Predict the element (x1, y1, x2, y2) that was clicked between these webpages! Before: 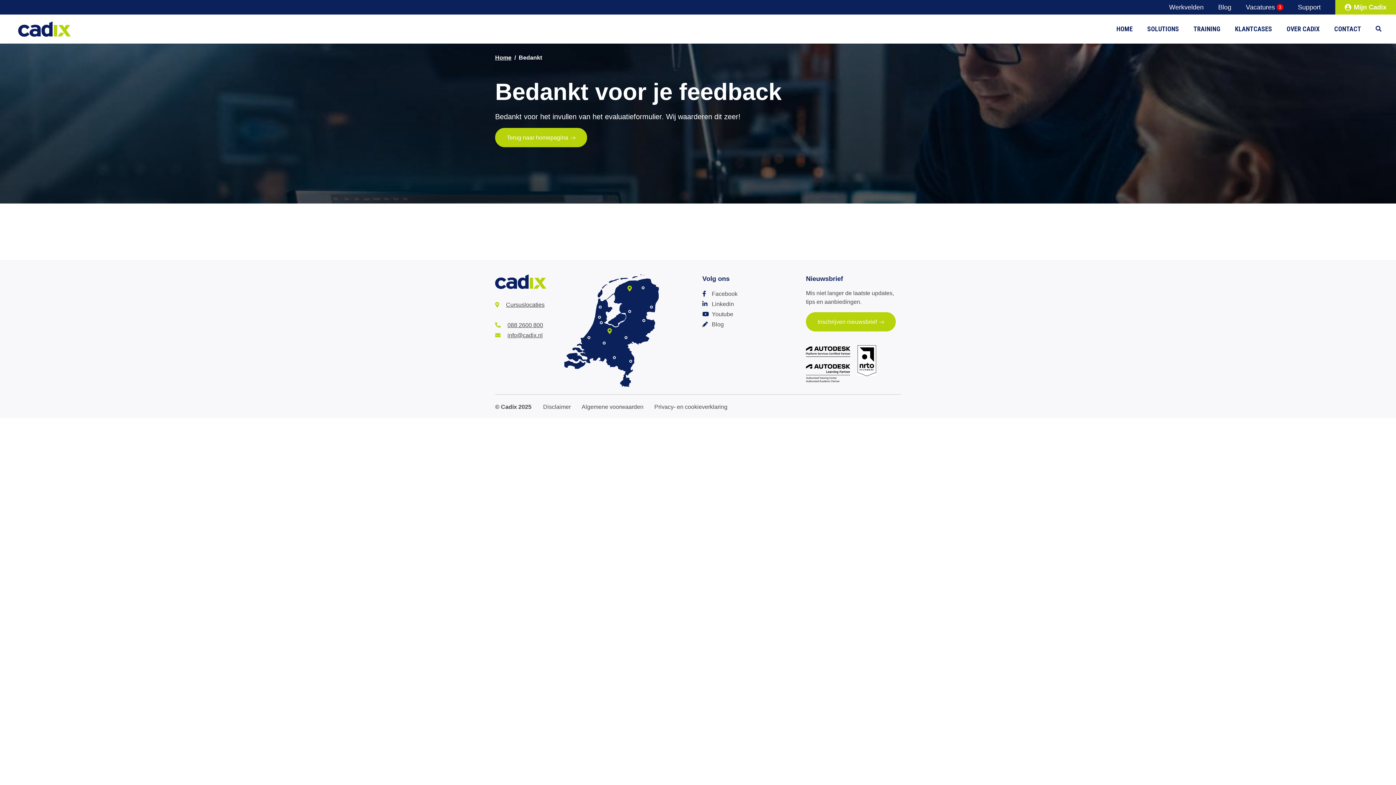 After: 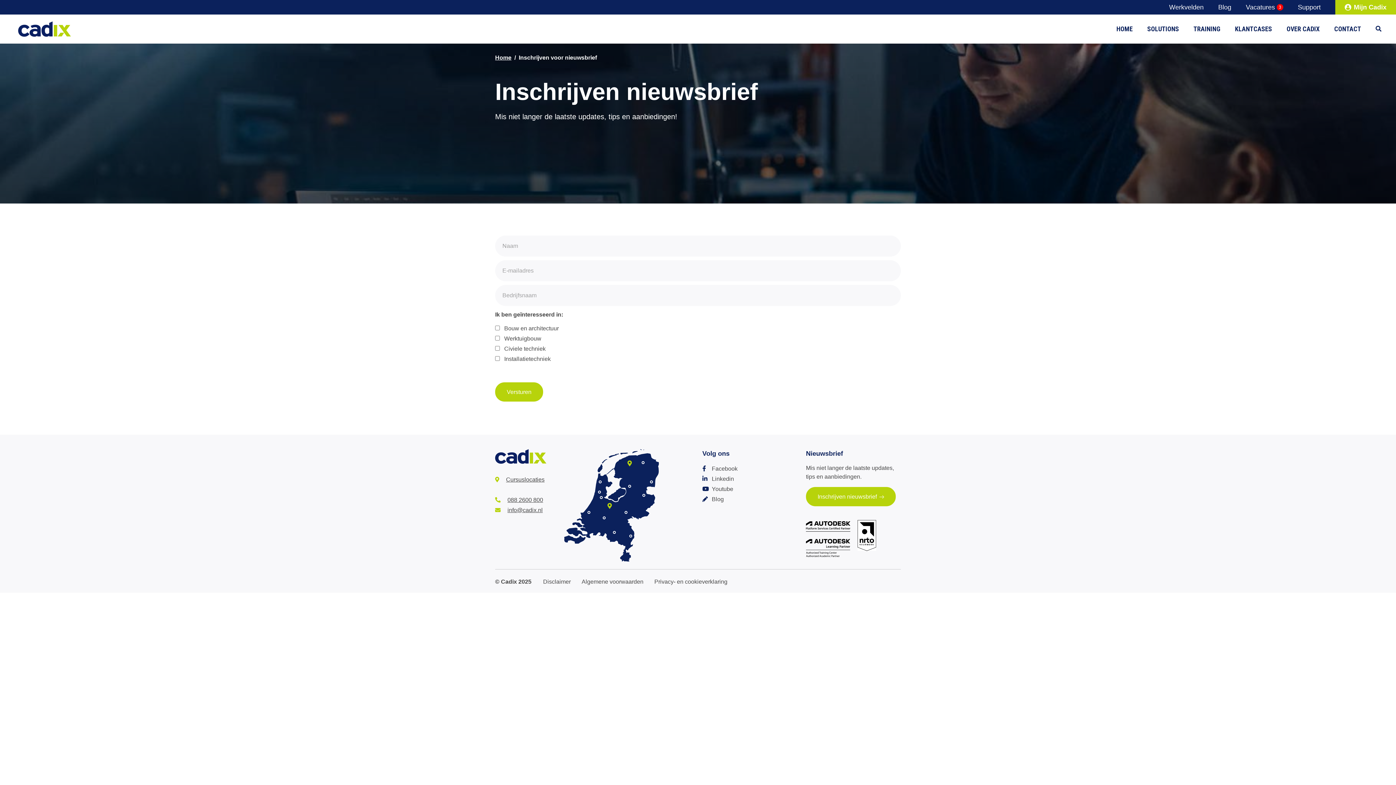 Action: label: Inschrijven nieuwsbrief bbox: (806, 312, 895, 331)